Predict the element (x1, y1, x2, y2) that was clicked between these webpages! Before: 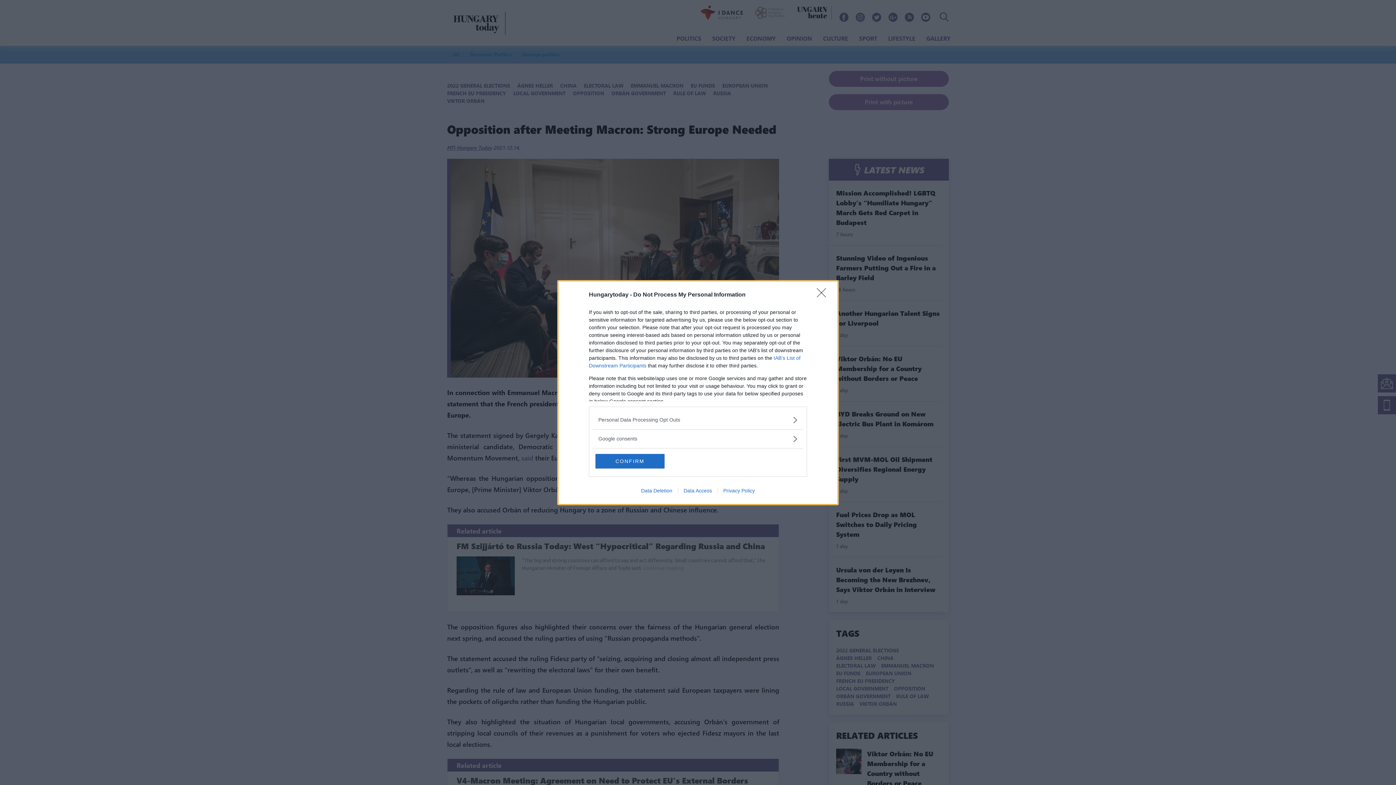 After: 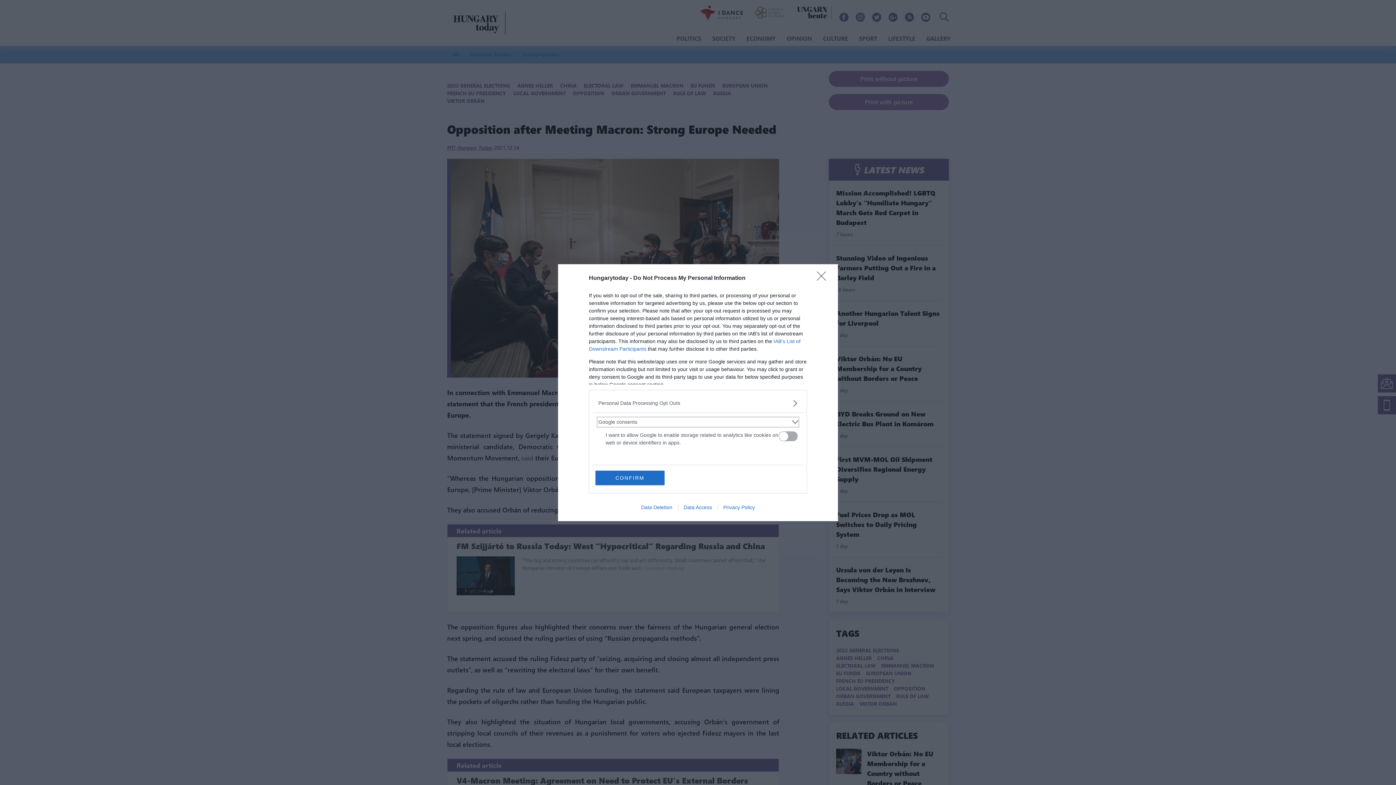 Action: label: Google consents bbox: (598, 435, 797, 442)